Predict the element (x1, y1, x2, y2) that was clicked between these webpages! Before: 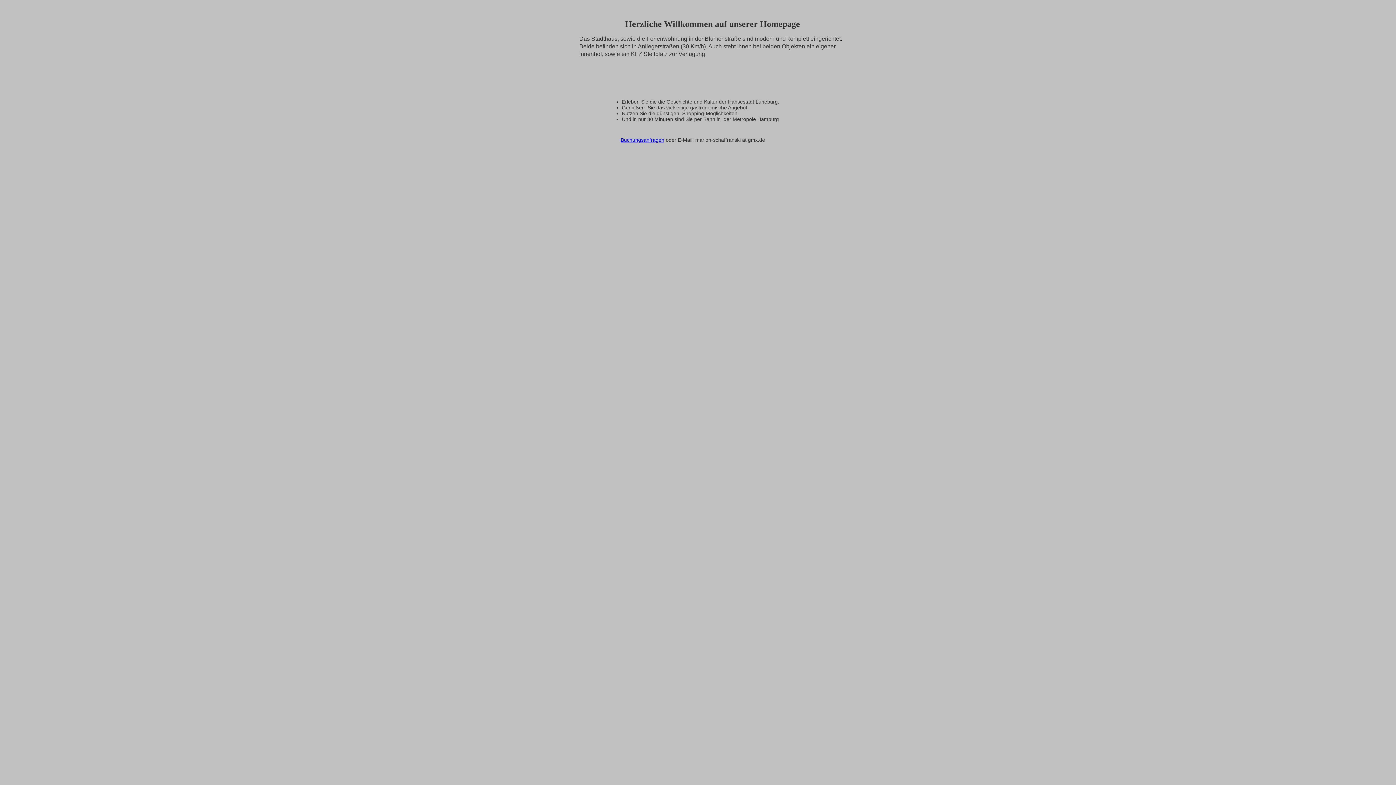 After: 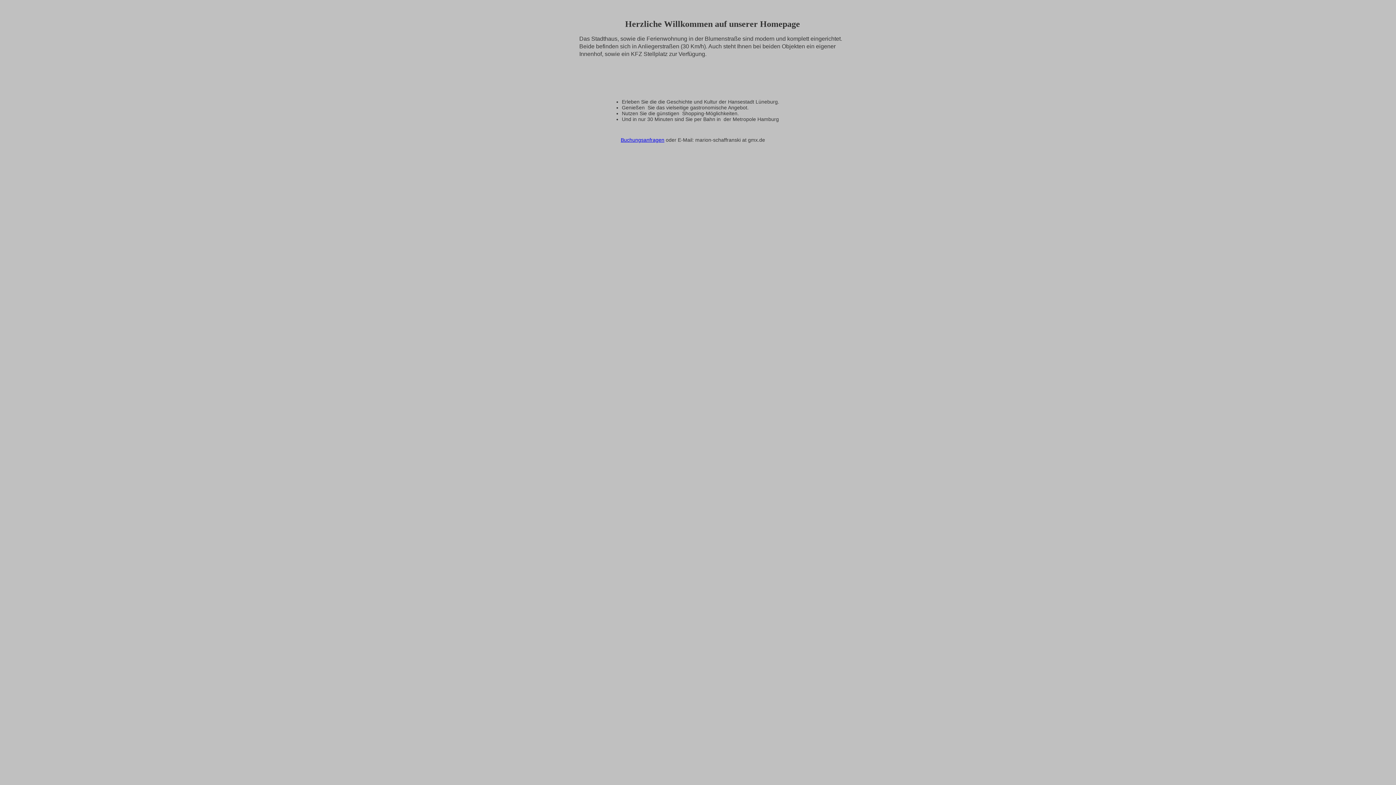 Action: bbox: (620, 137, 664, 142) label: Buchungsanfragen